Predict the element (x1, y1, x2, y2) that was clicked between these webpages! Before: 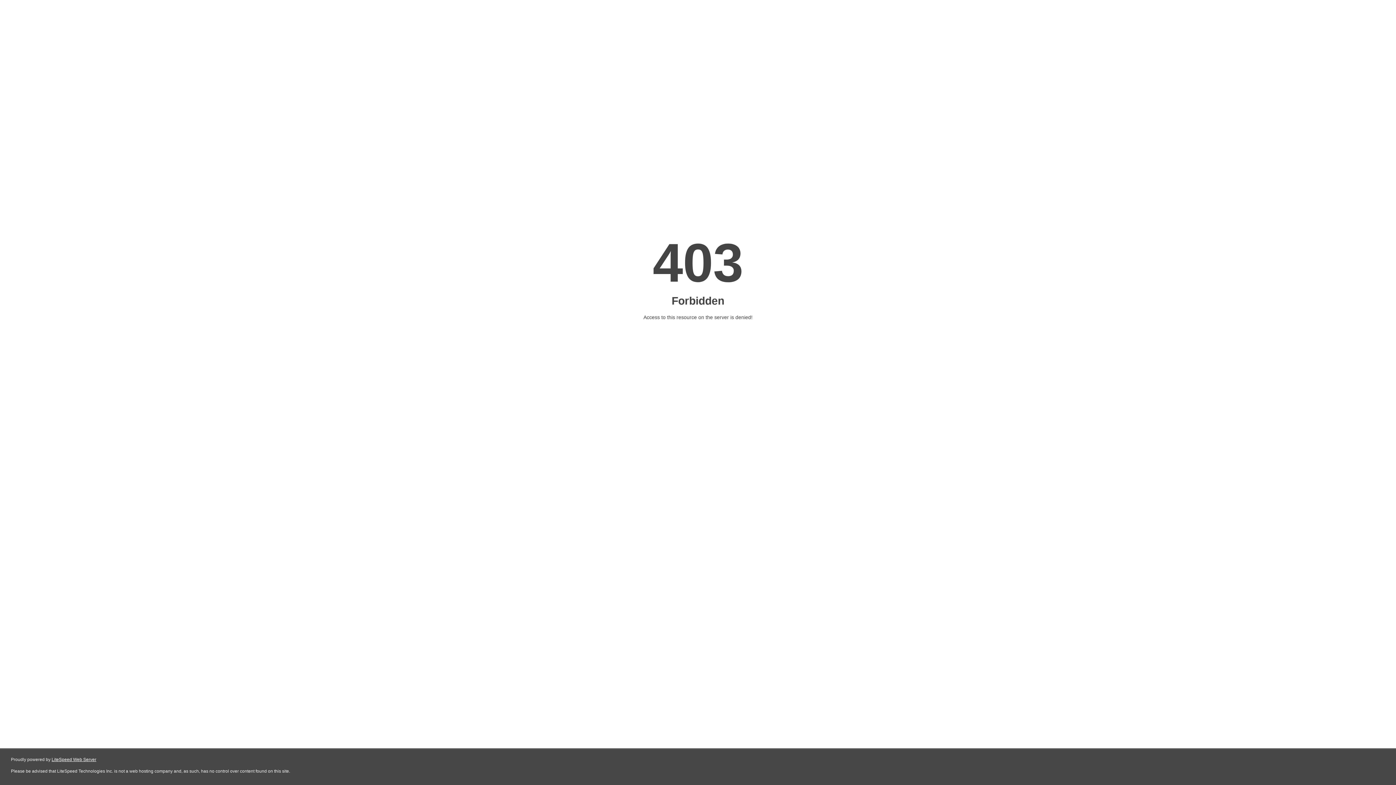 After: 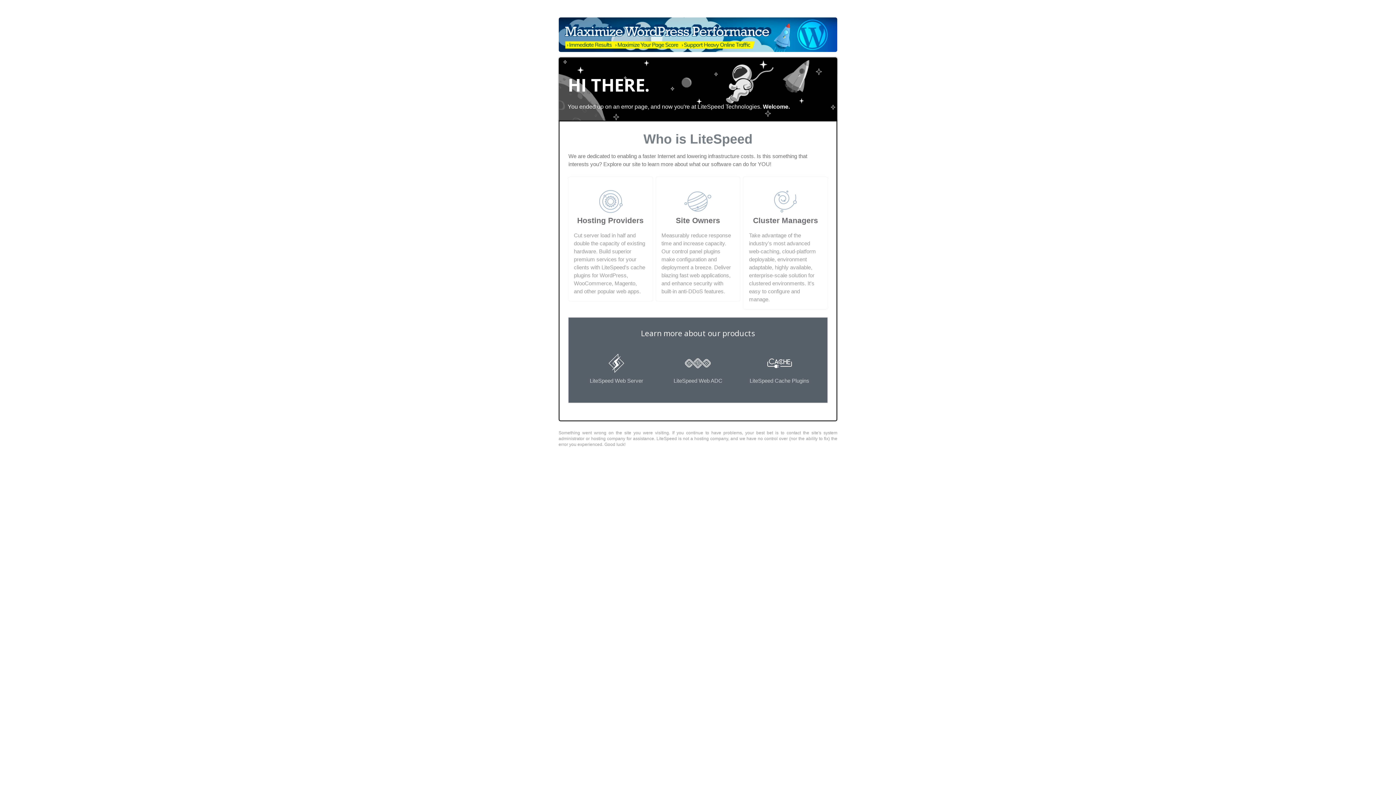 Action: bbox: (51, 757, 96, 762) label: LiteSpeed Web Server